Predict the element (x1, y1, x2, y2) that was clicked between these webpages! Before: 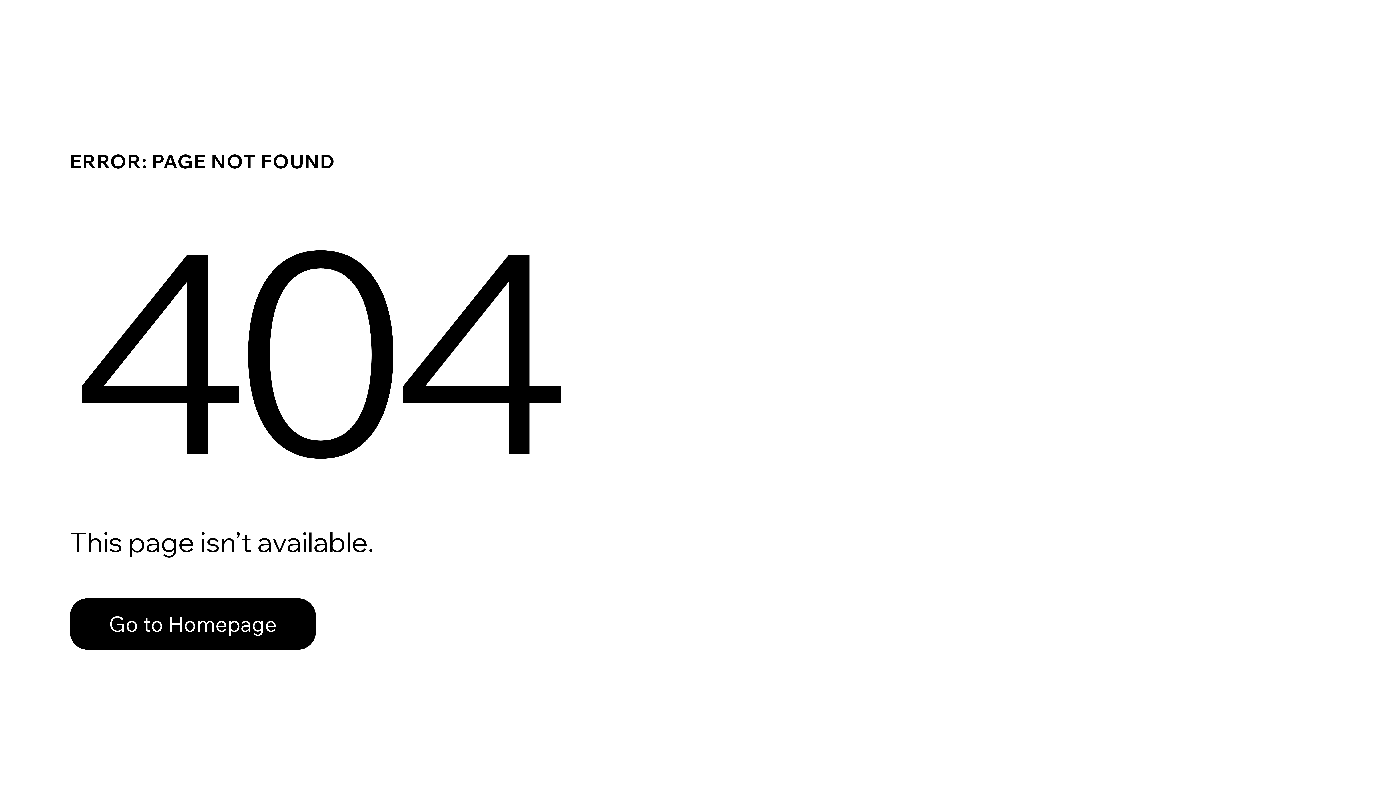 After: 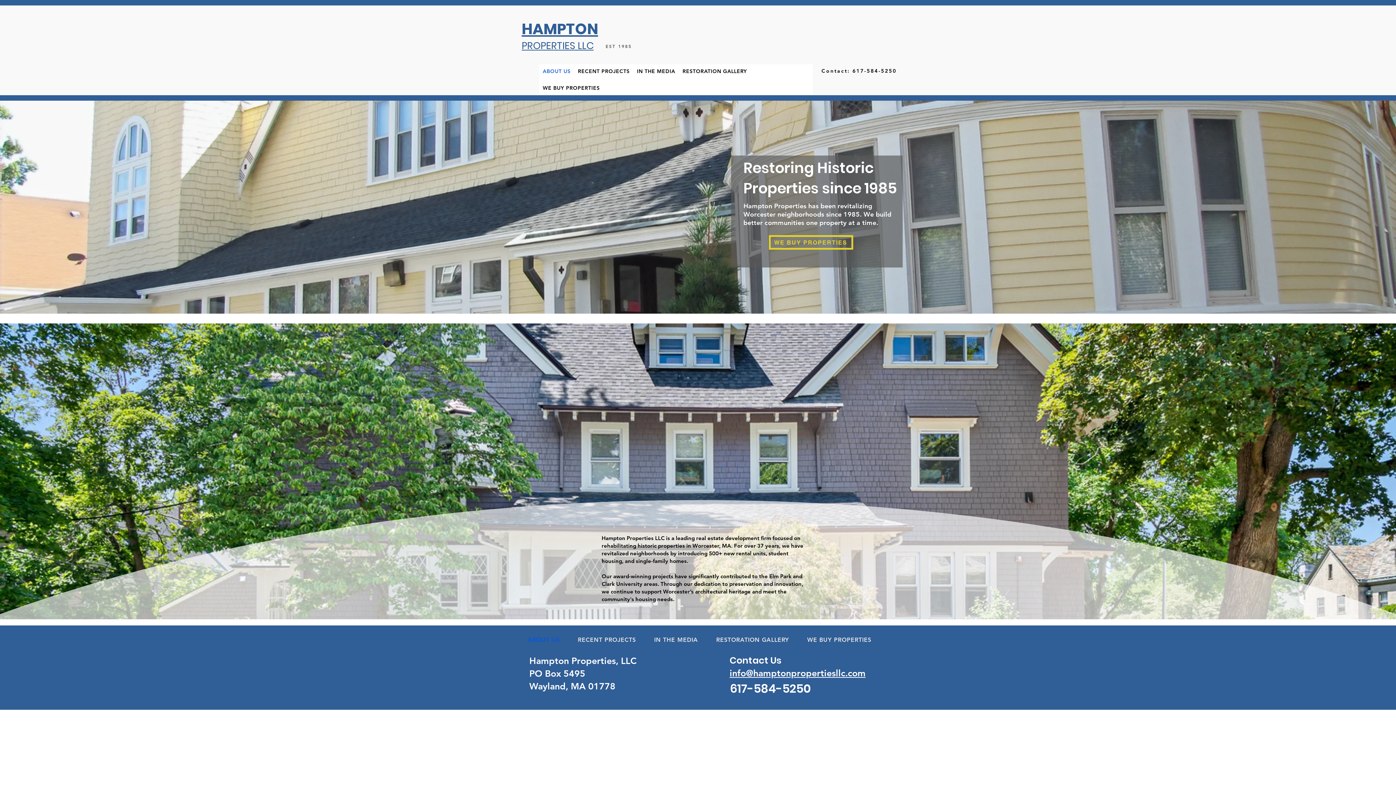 Action: label: Go to Homepage bbox: (69, 598, 316, 650)